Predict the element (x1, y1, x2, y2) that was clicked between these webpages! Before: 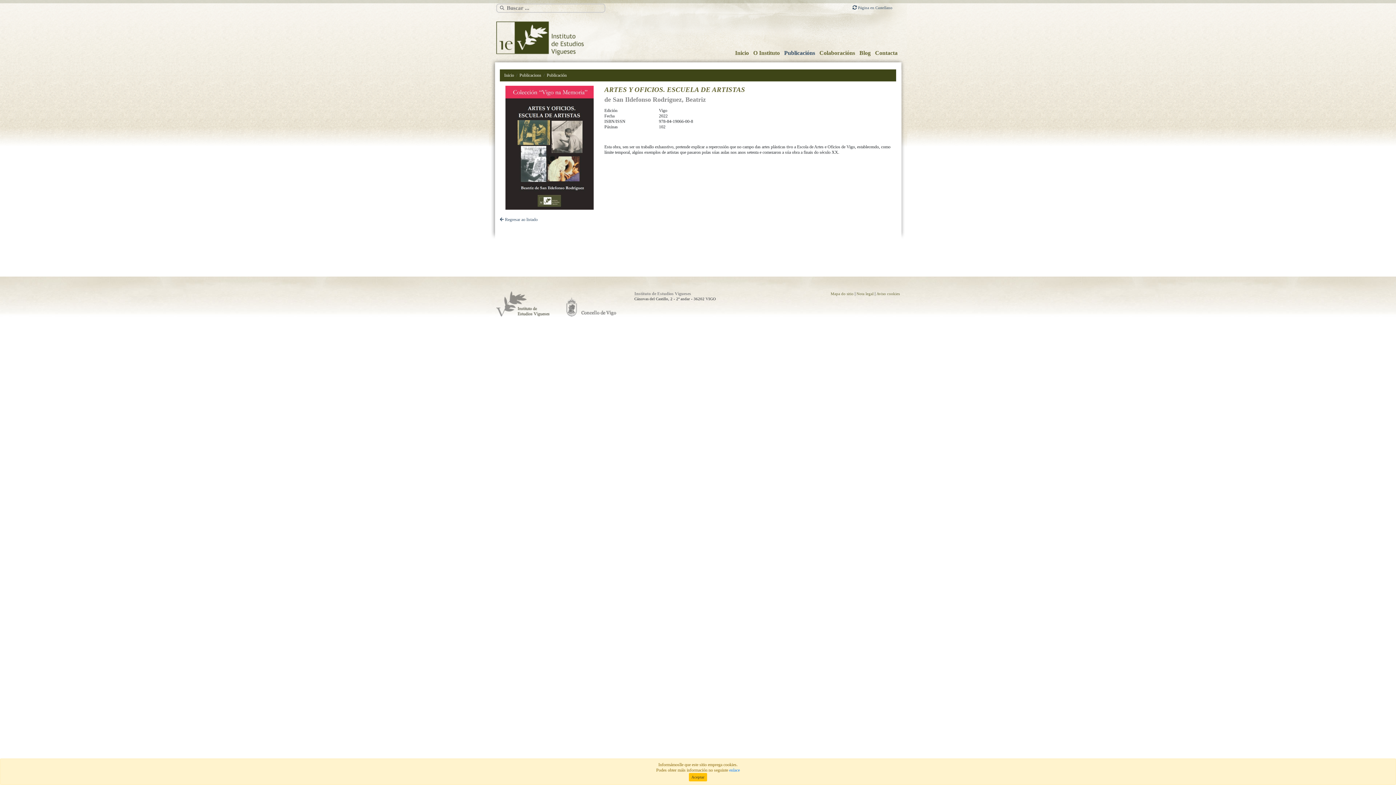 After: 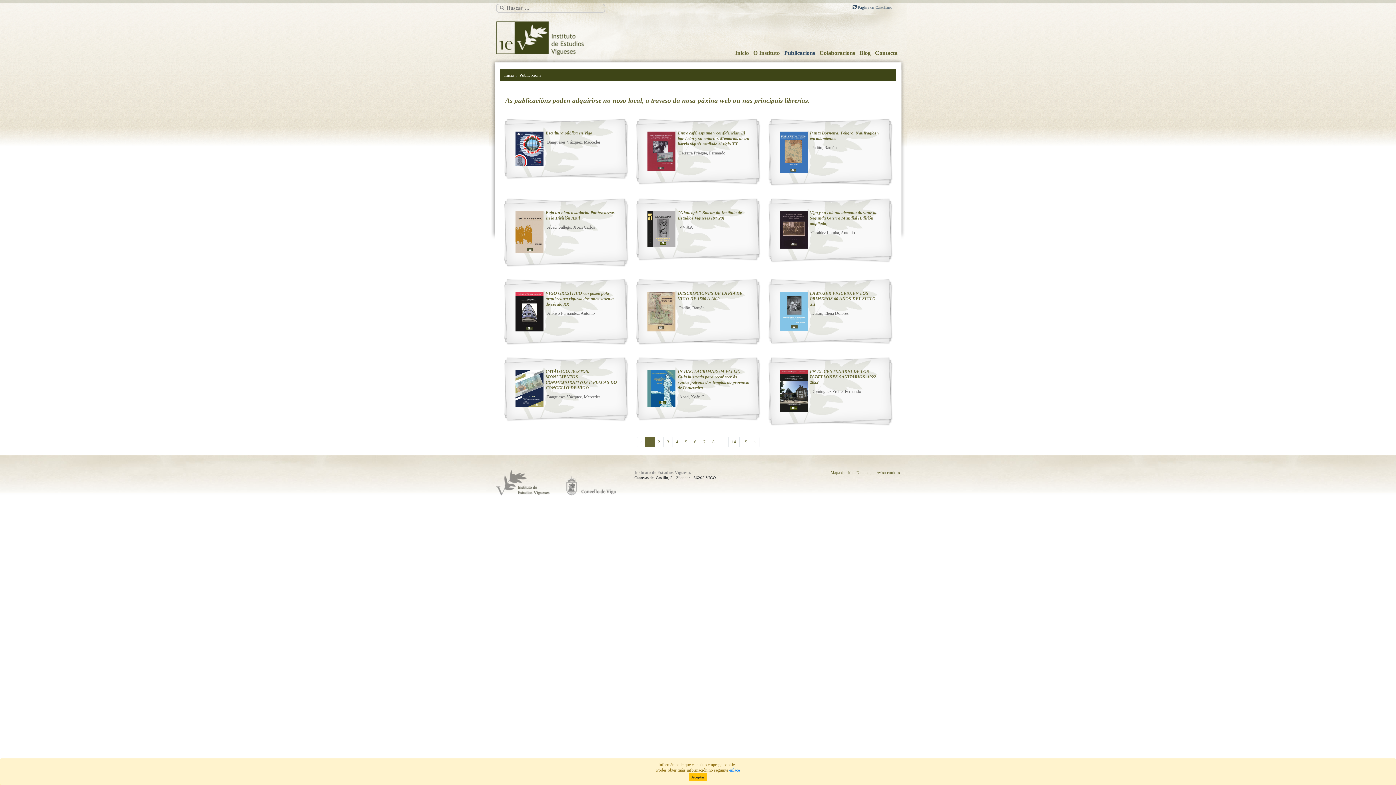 Action: bbox: (782, 47, 817, 58) label: Publicacións